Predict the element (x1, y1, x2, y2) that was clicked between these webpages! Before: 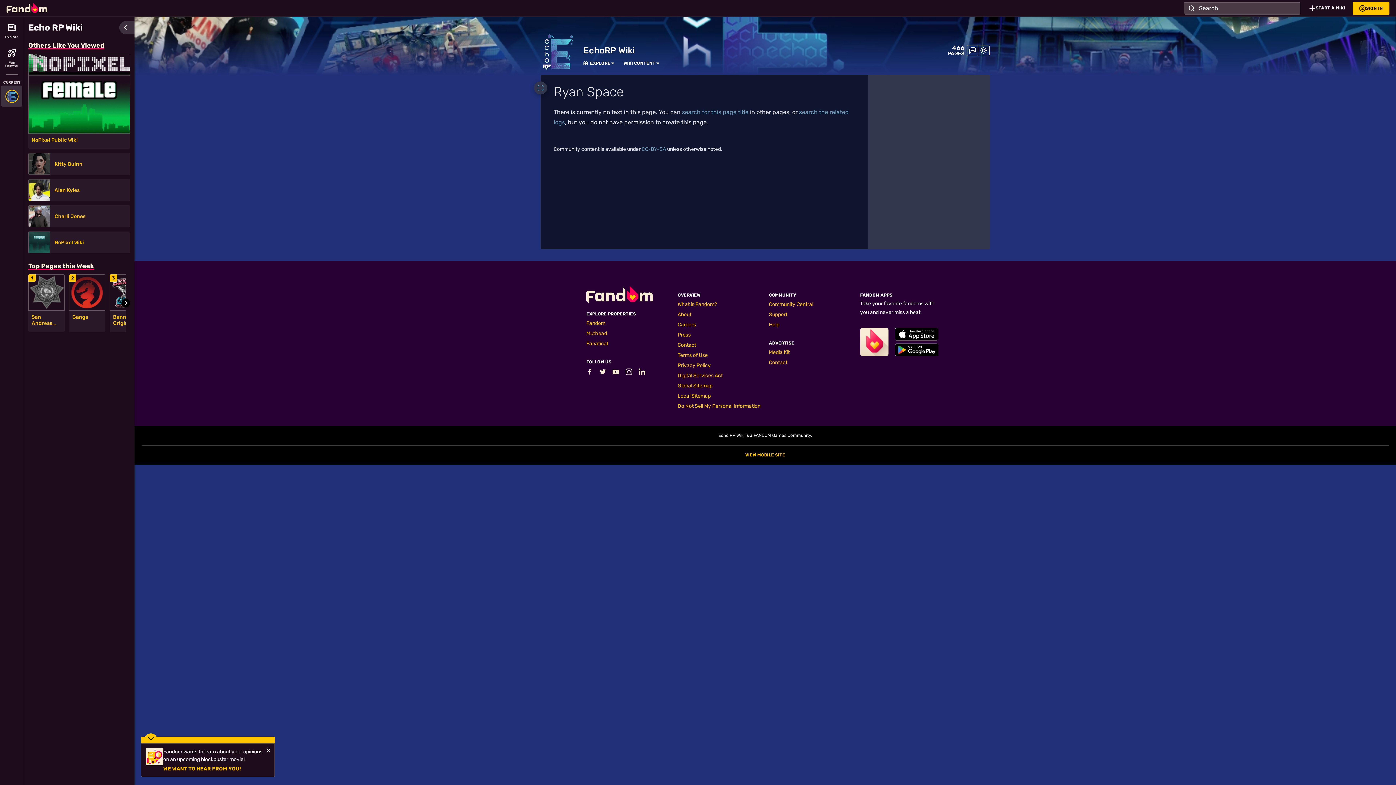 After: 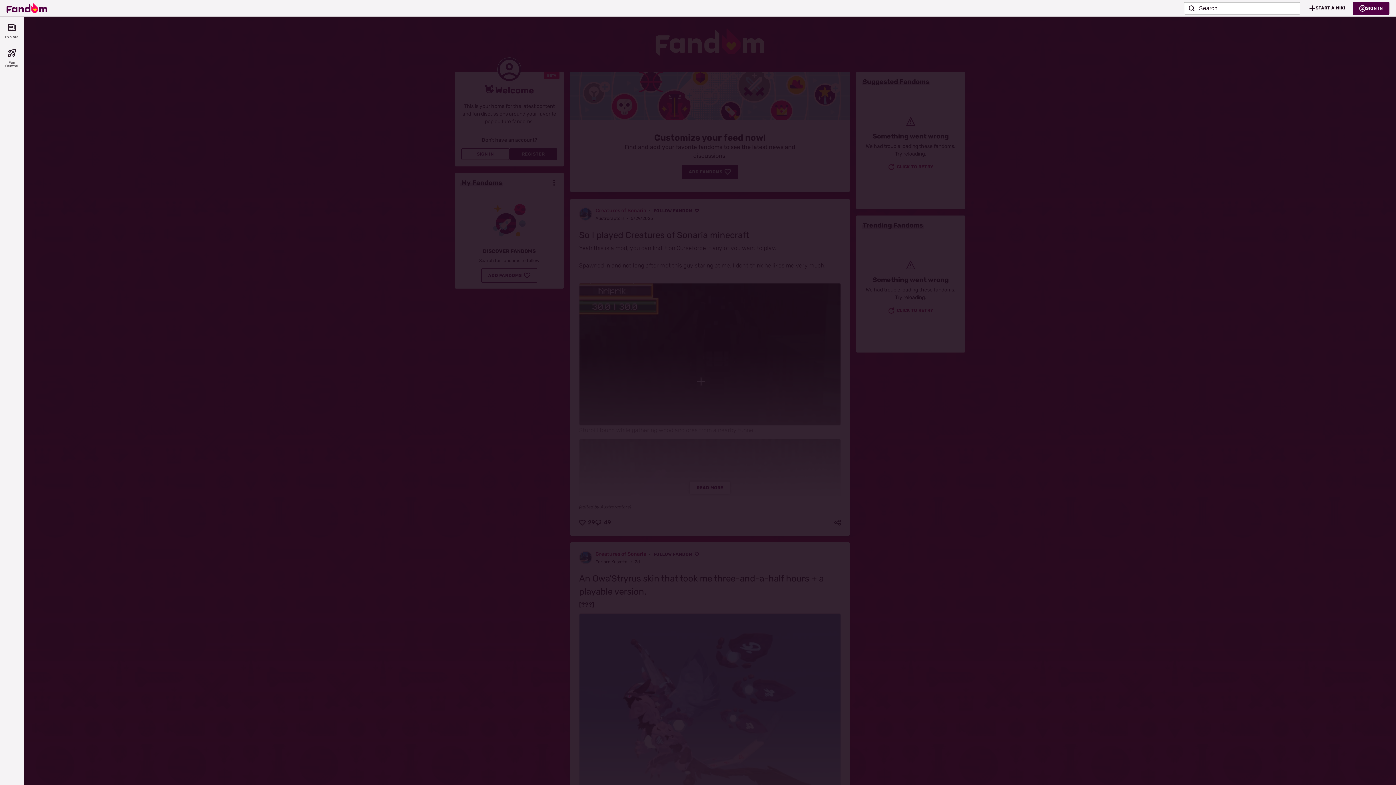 Action: label: Fan Central bbox: (1, 47, 22, 68)